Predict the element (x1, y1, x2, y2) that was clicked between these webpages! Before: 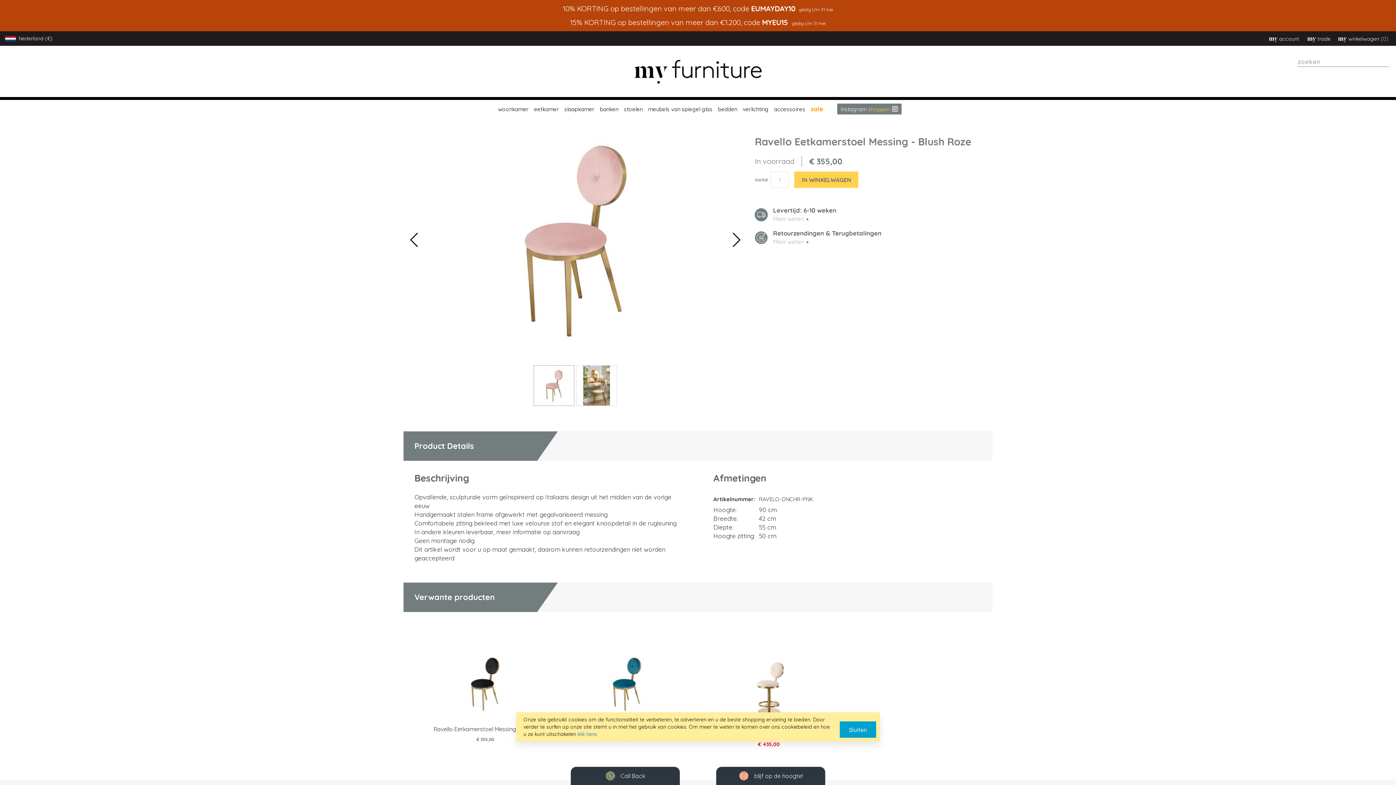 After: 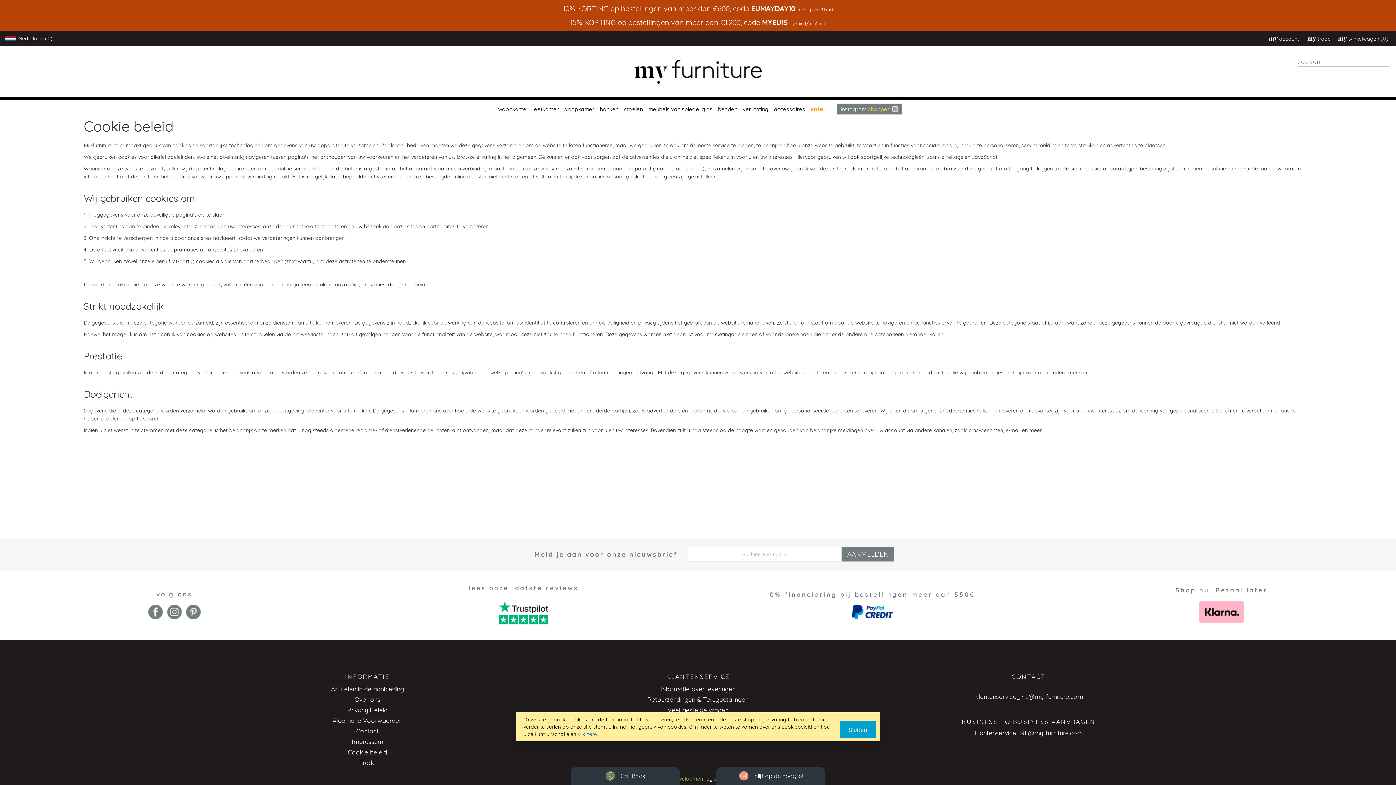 Action: label: klik here bbox: (577, 731, 597, 737)